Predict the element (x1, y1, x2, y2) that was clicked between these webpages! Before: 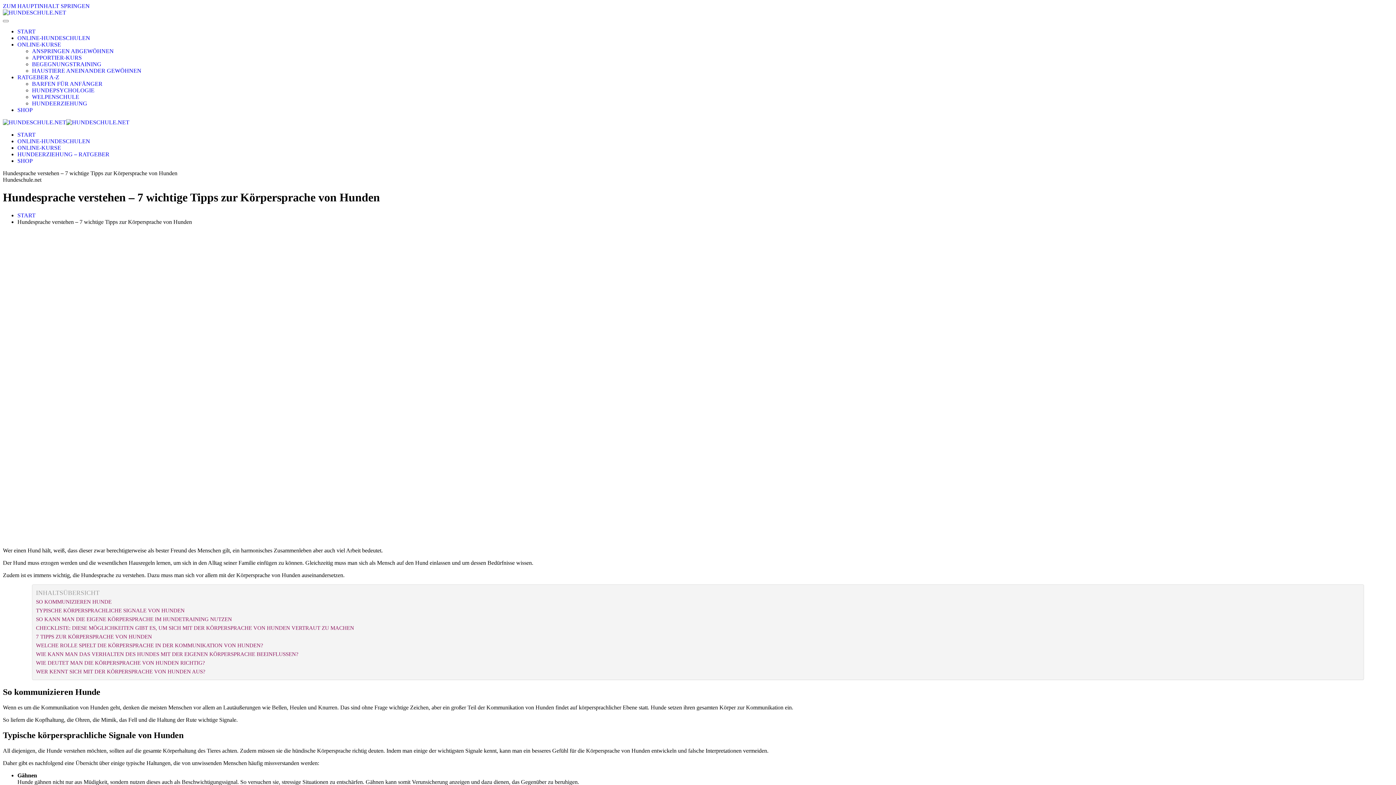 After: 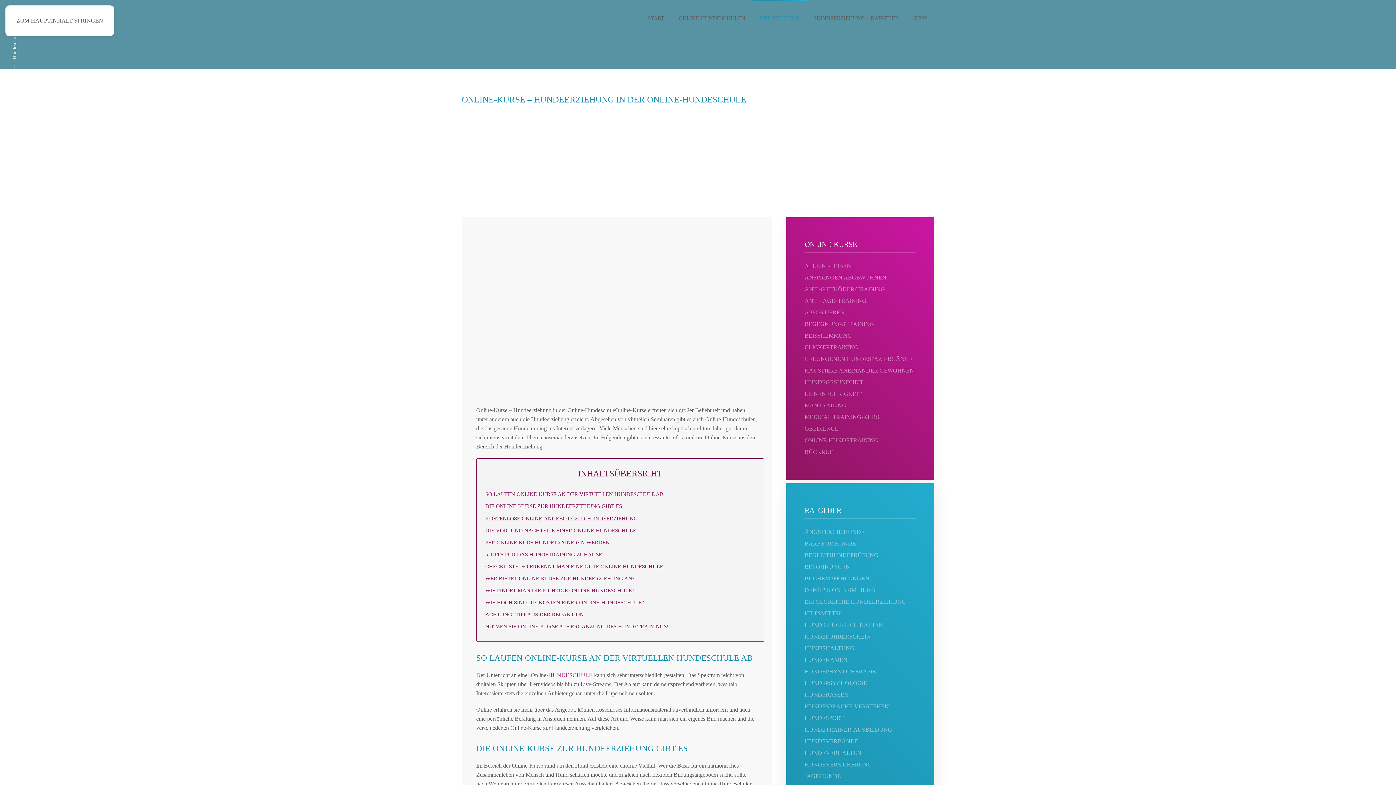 Action: label: ONLINE-KURSE bbox: (17, 144, 61, 150)